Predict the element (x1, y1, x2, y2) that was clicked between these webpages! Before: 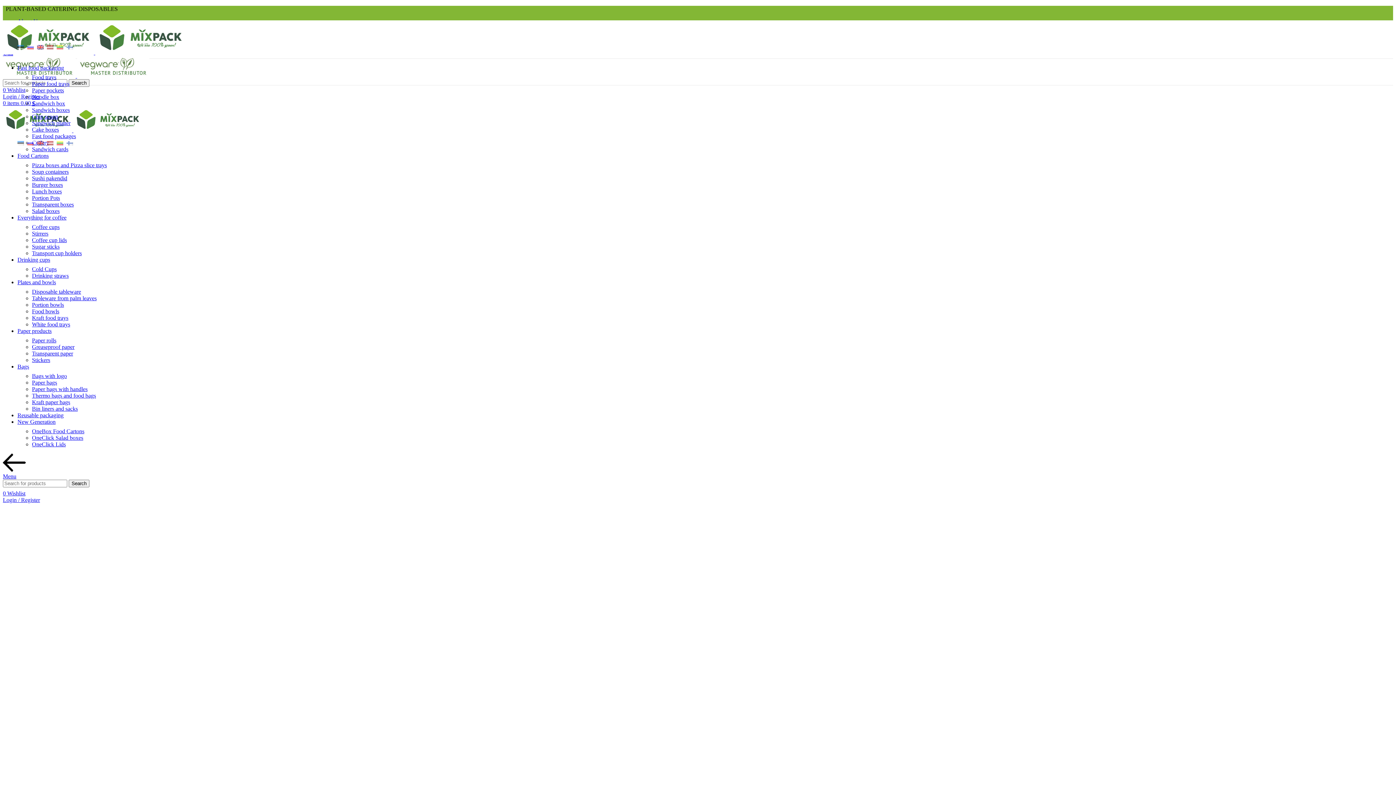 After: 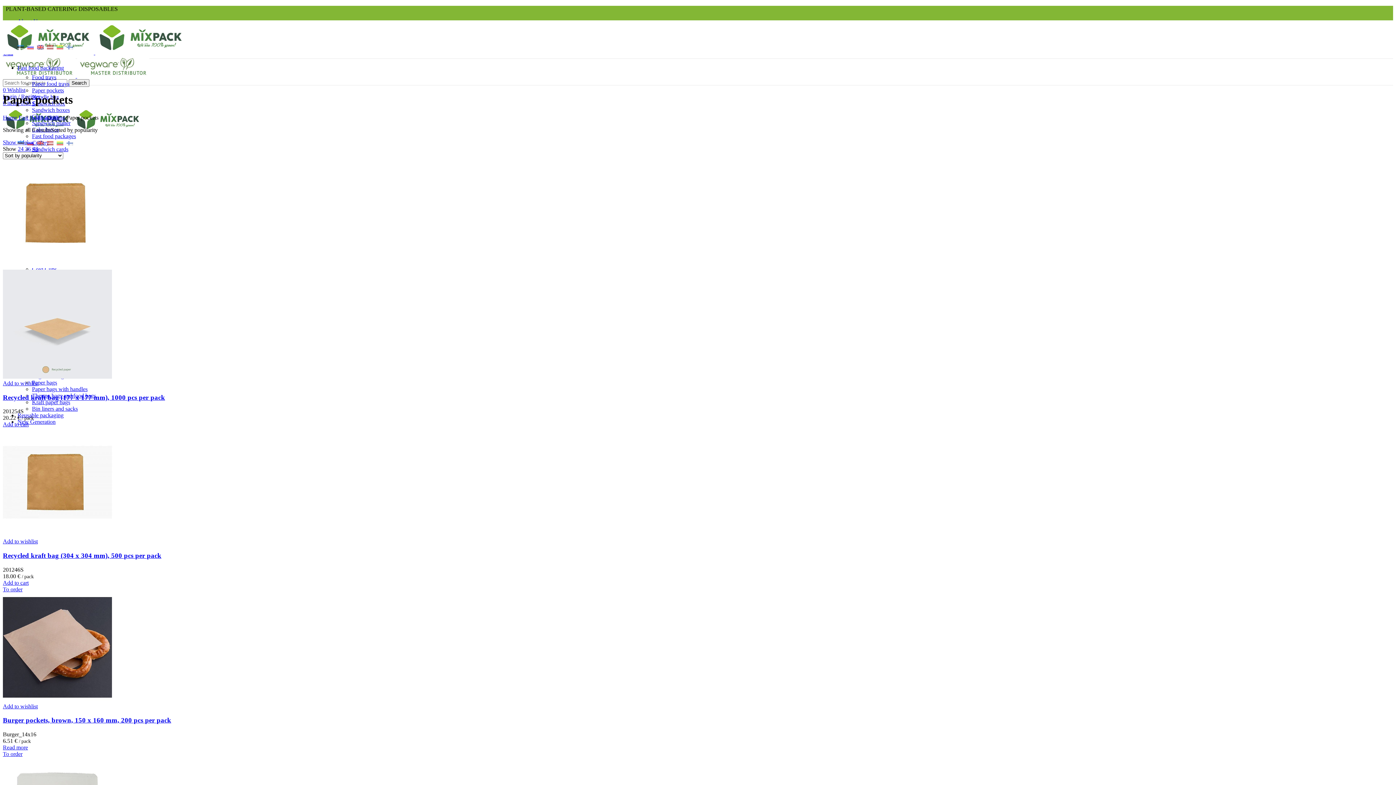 Action: bbox: (32, 87, 64, 93) label: Paper pockets